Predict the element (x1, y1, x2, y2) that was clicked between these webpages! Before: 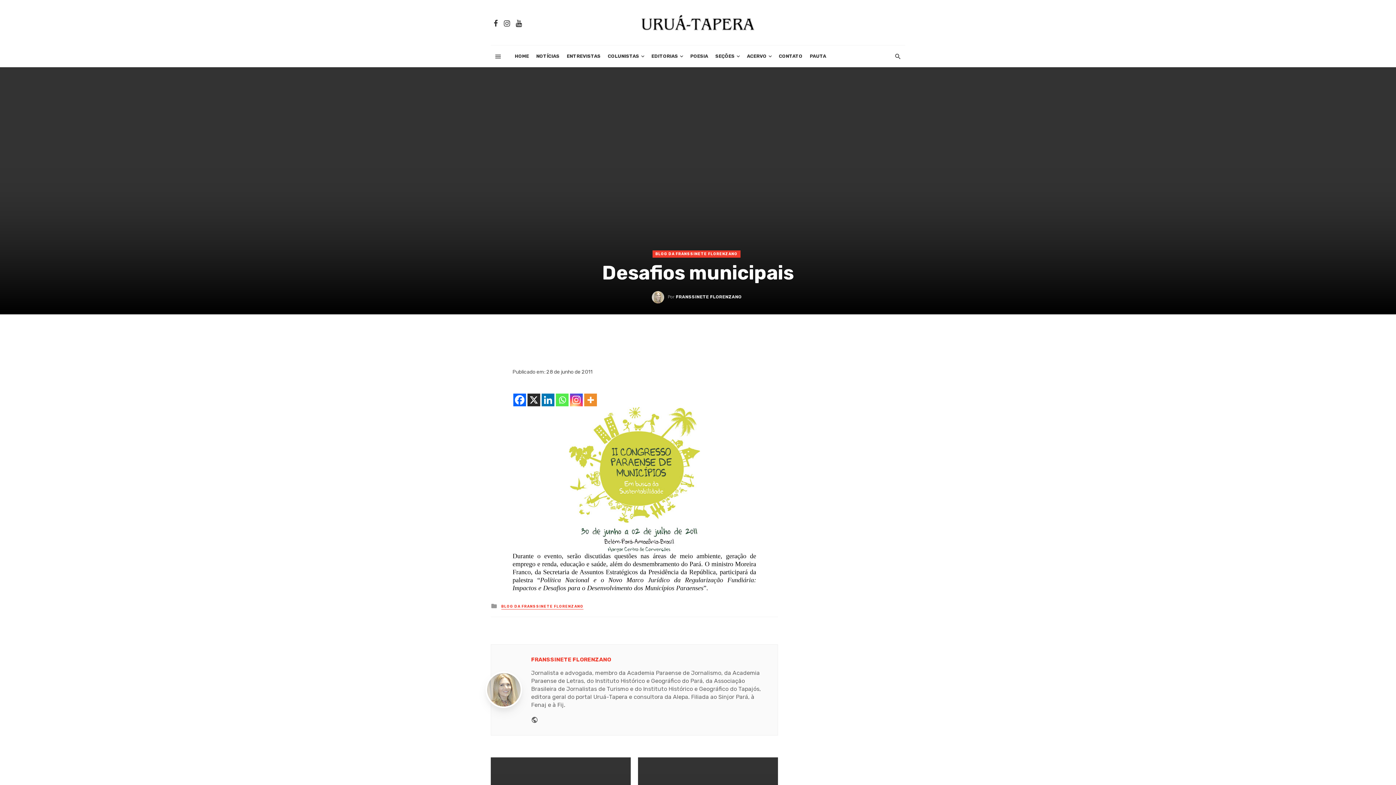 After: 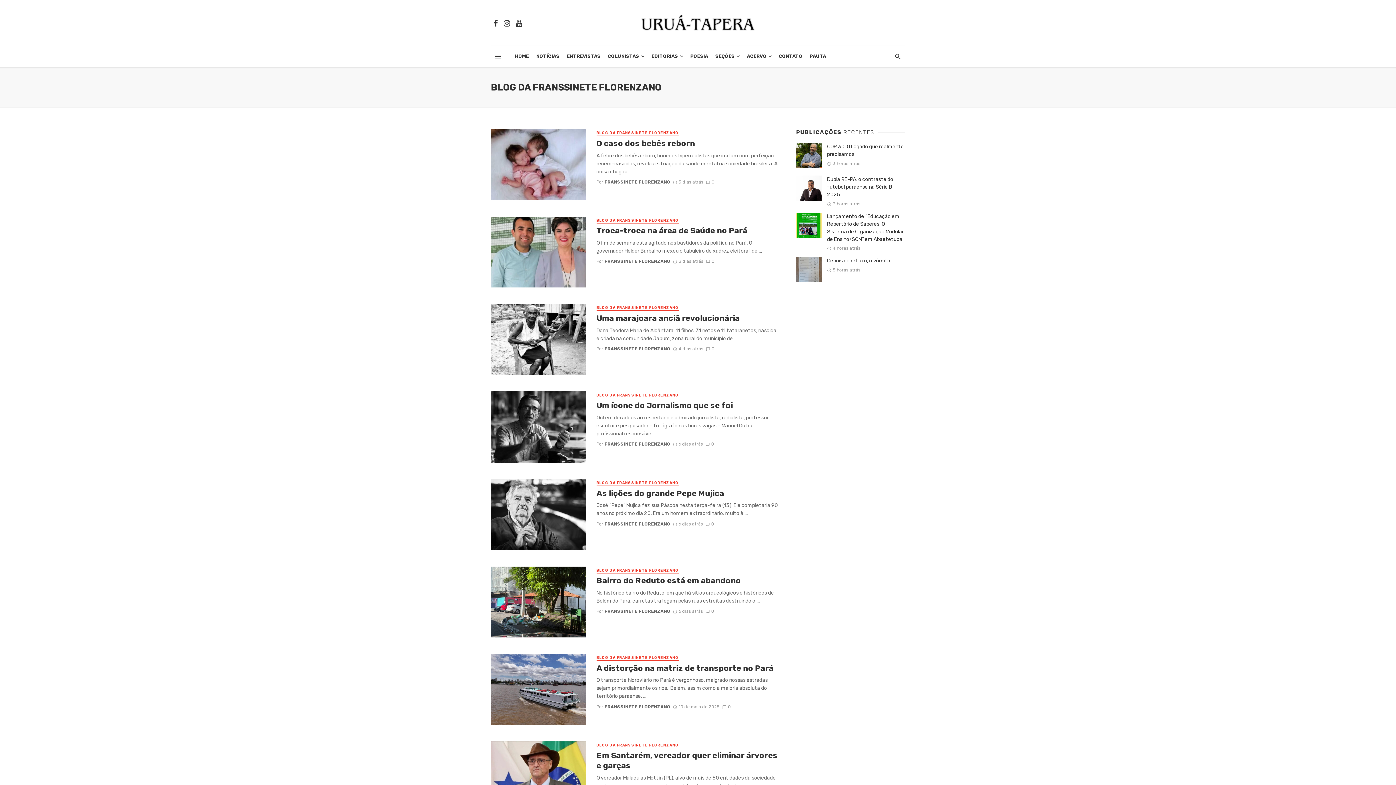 Action: label: BLOG DA FRANSSINETE FLORENZANO bbox: (652, 250, 740, 257)